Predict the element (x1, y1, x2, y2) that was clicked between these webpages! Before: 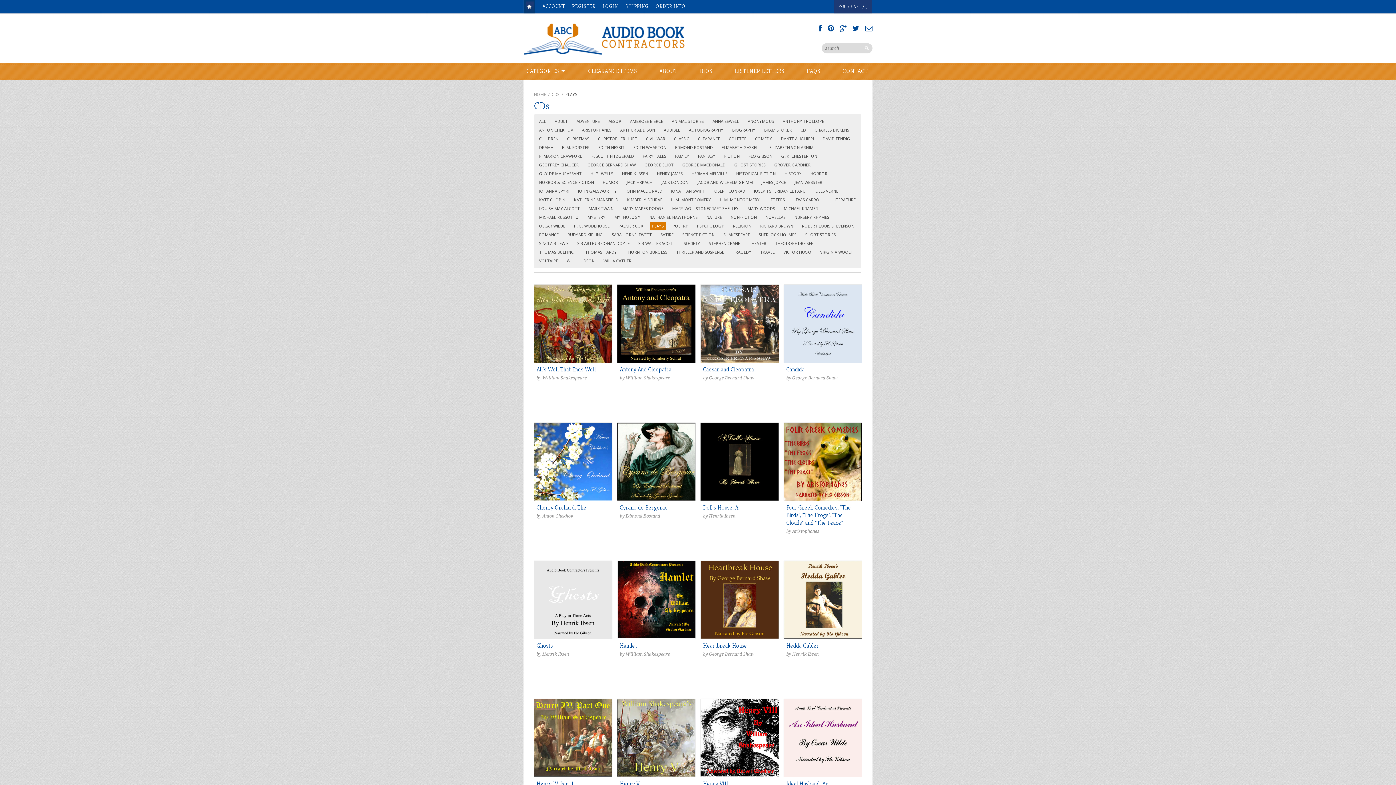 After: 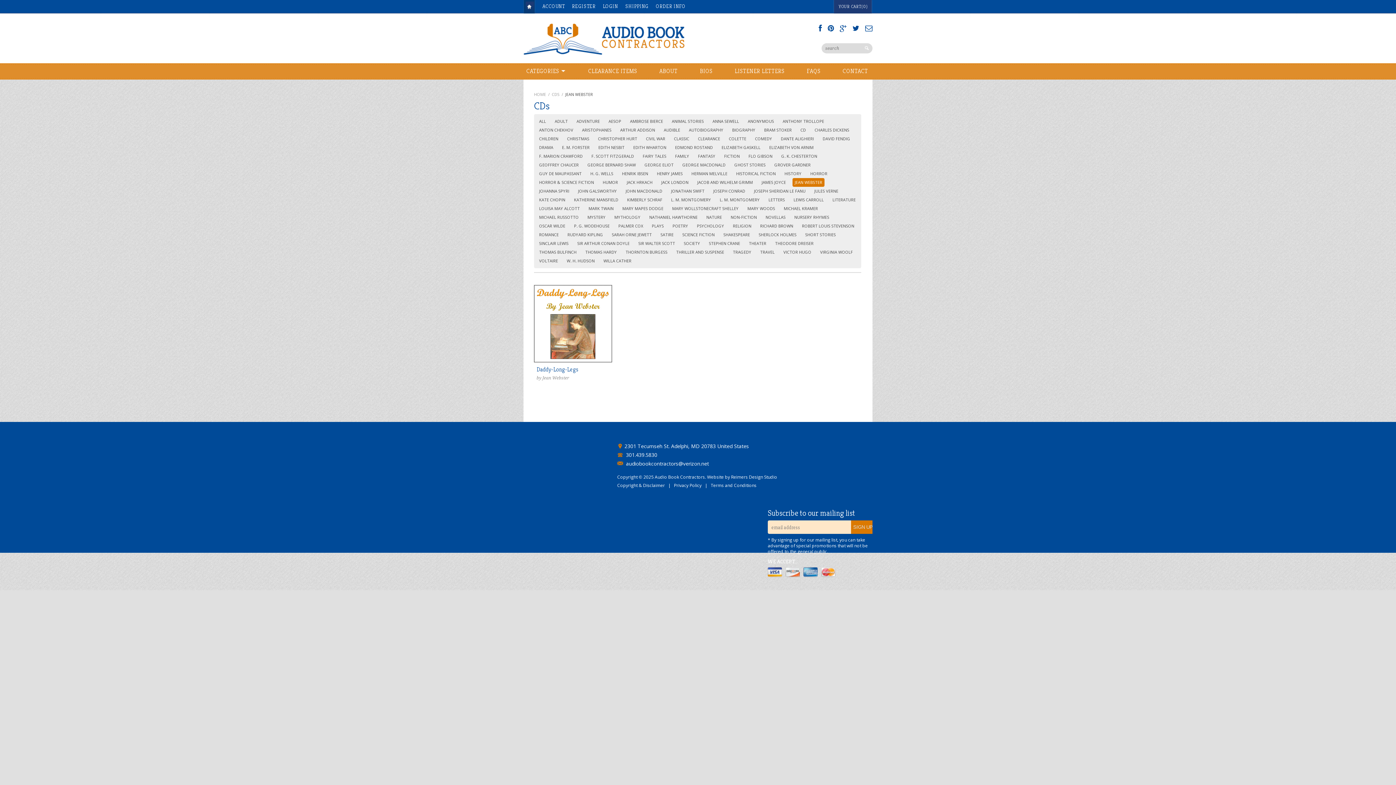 Action: label: JEAN WEBSTER bbox: (792, 178, 824, 186)